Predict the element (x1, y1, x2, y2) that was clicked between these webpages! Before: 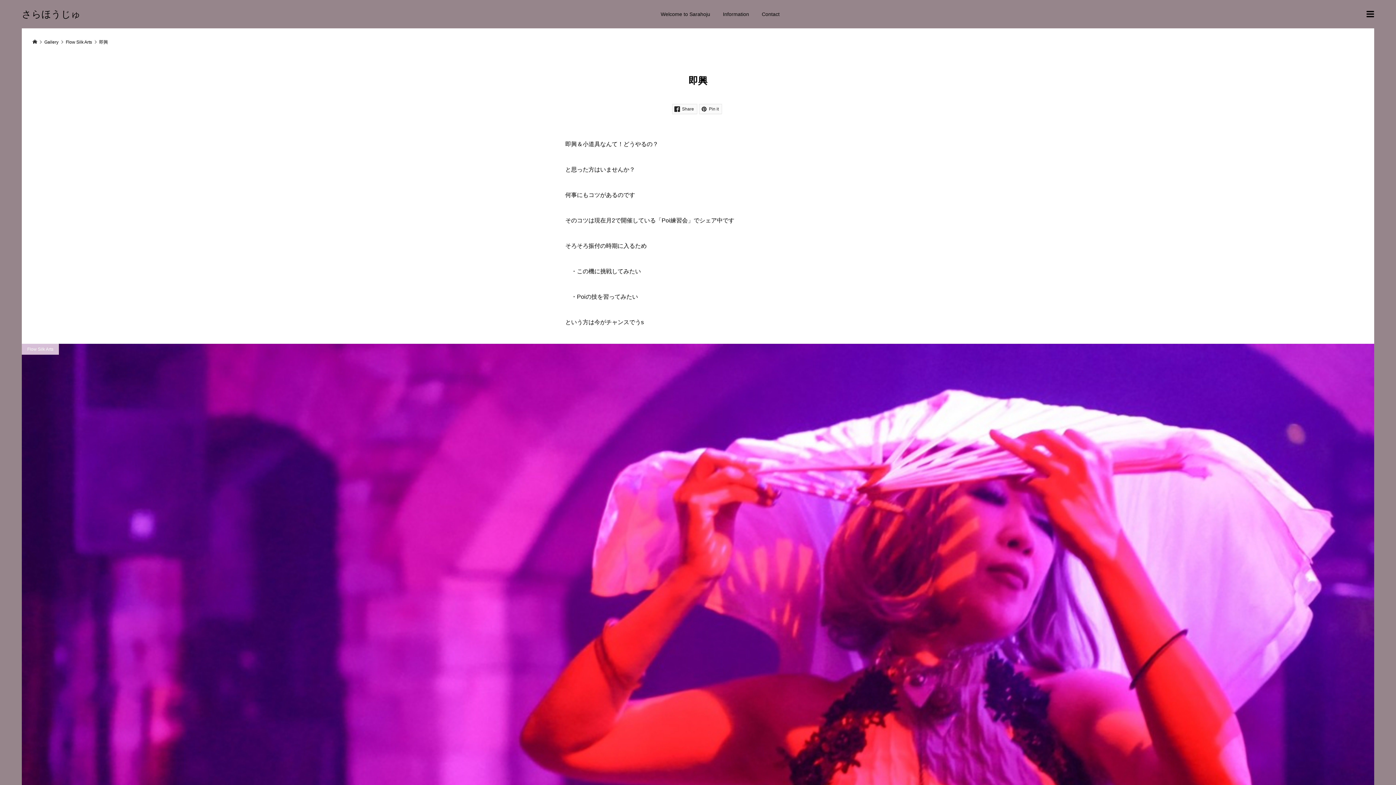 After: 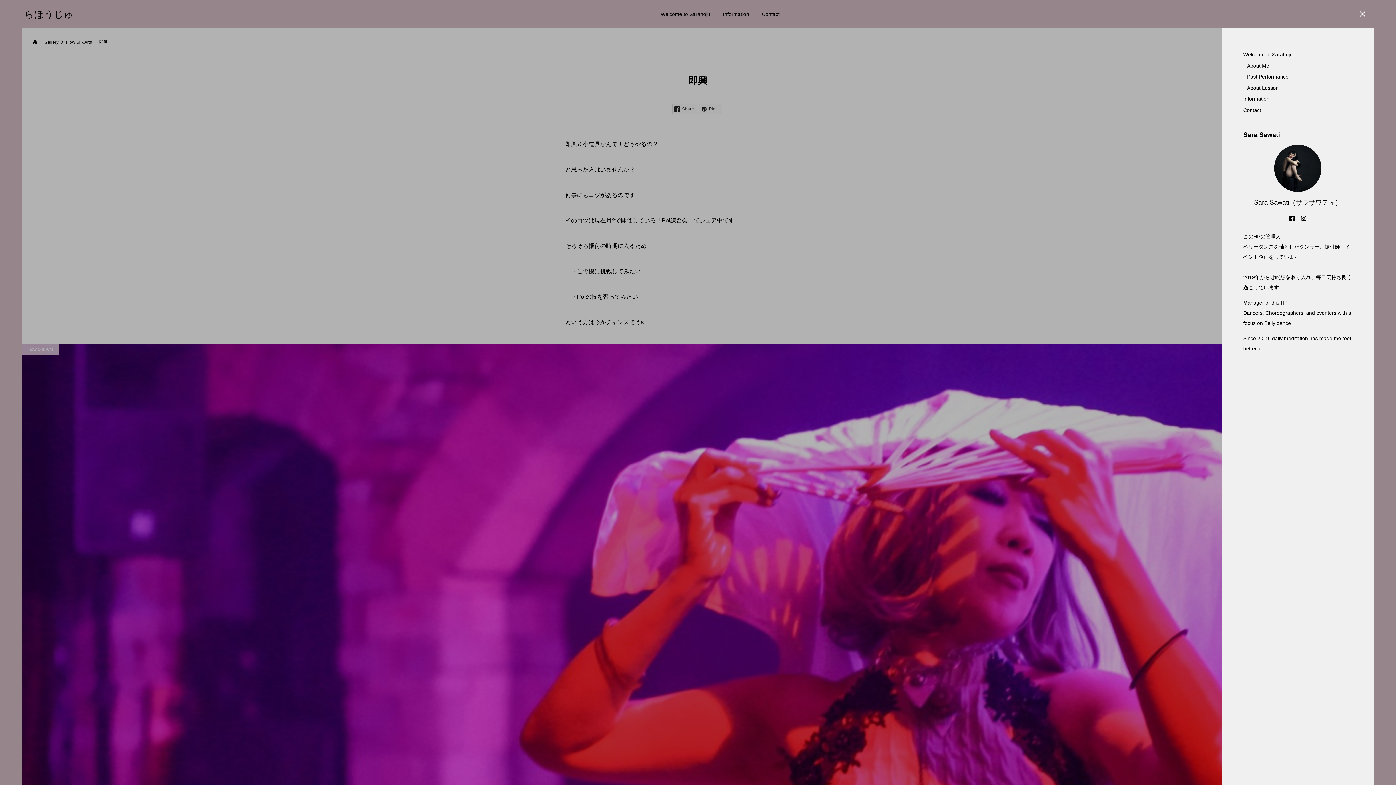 Action: bbox: (1360, 0, 1381, 28)